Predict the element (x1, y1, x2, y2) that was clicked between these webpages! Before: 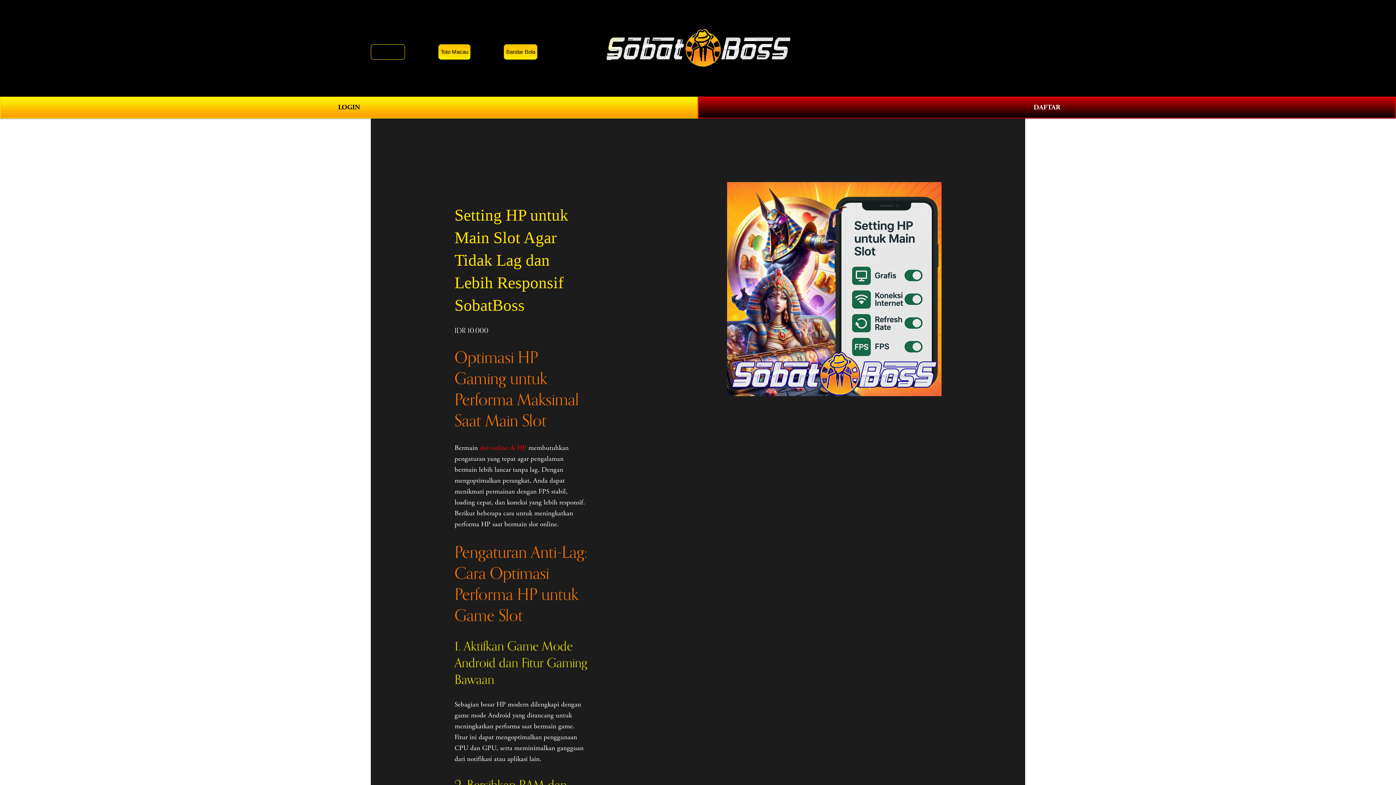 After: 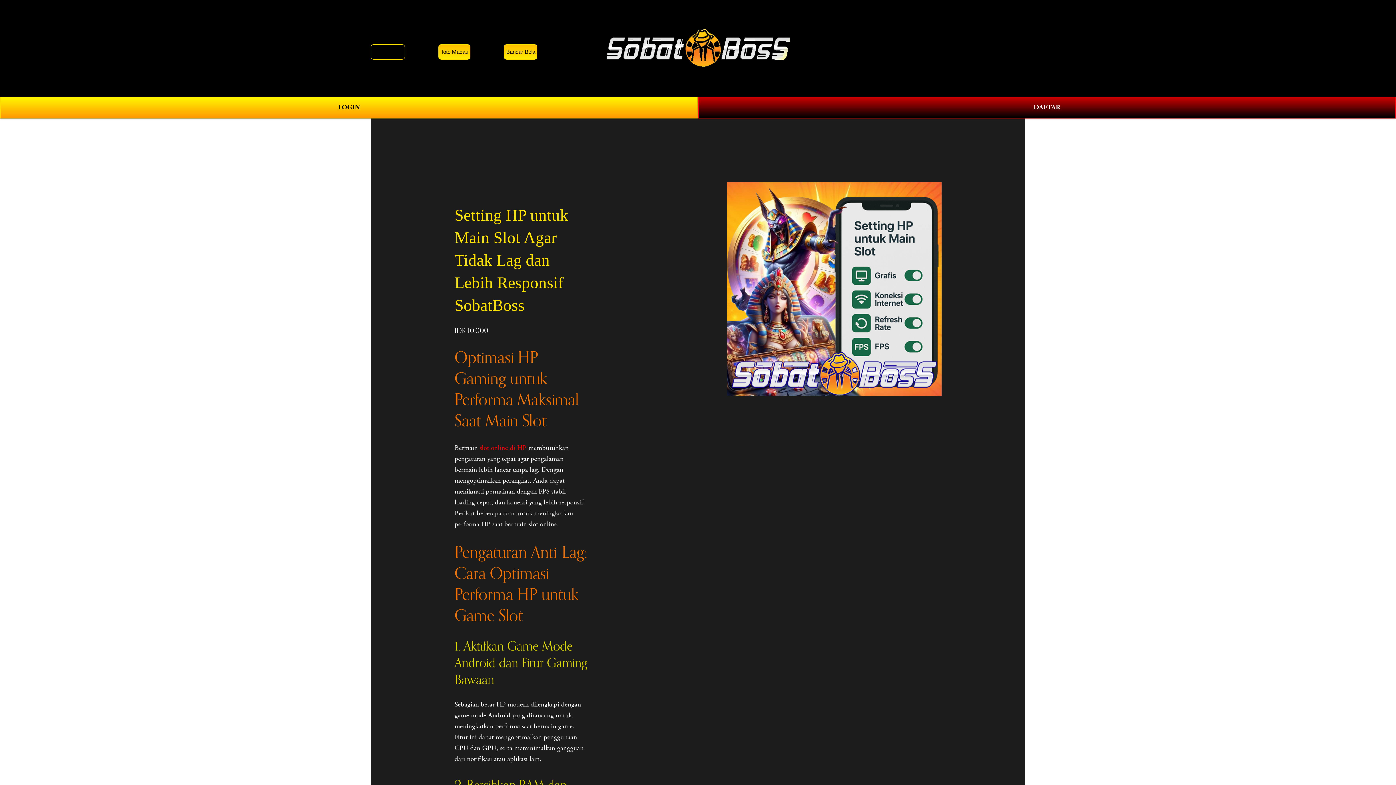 Action: bbox: (605, 27, 791, 68)